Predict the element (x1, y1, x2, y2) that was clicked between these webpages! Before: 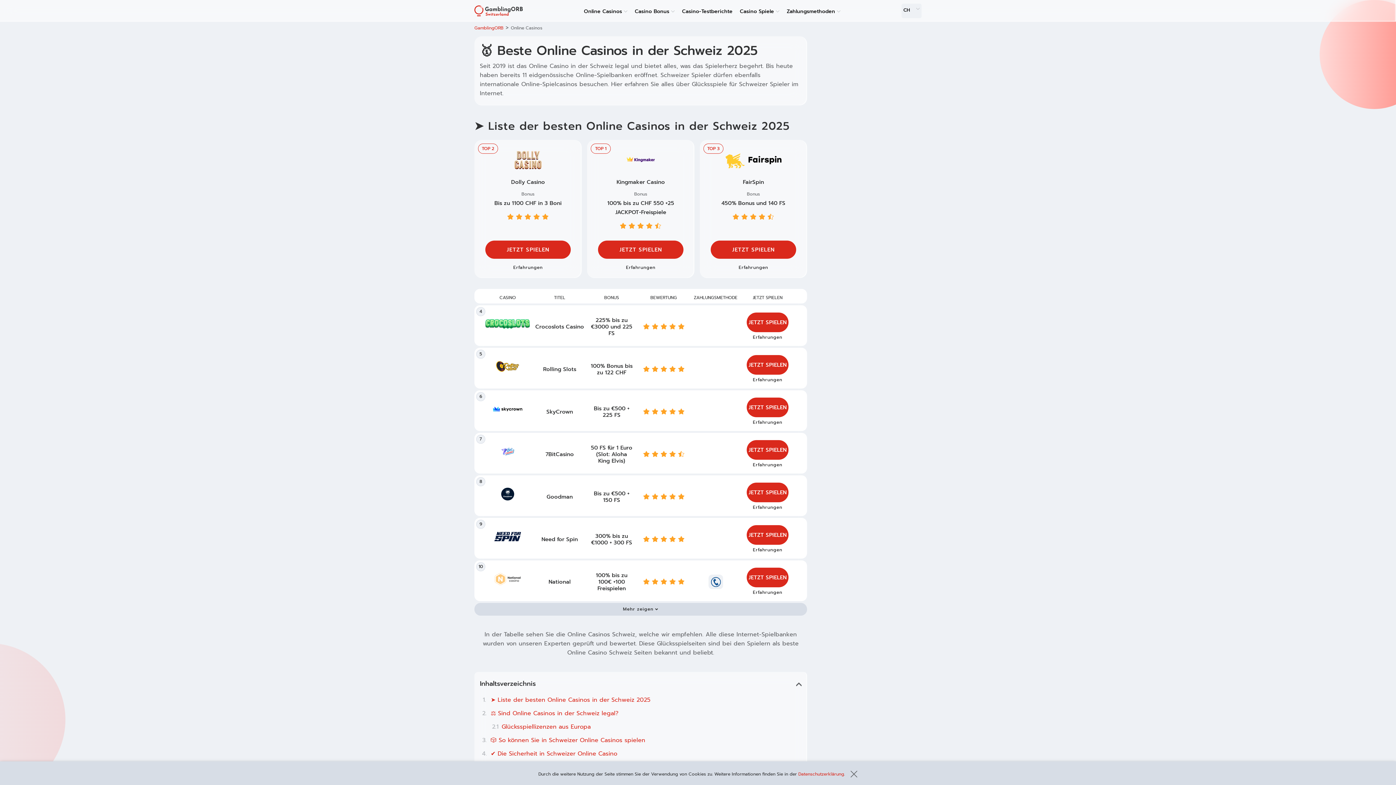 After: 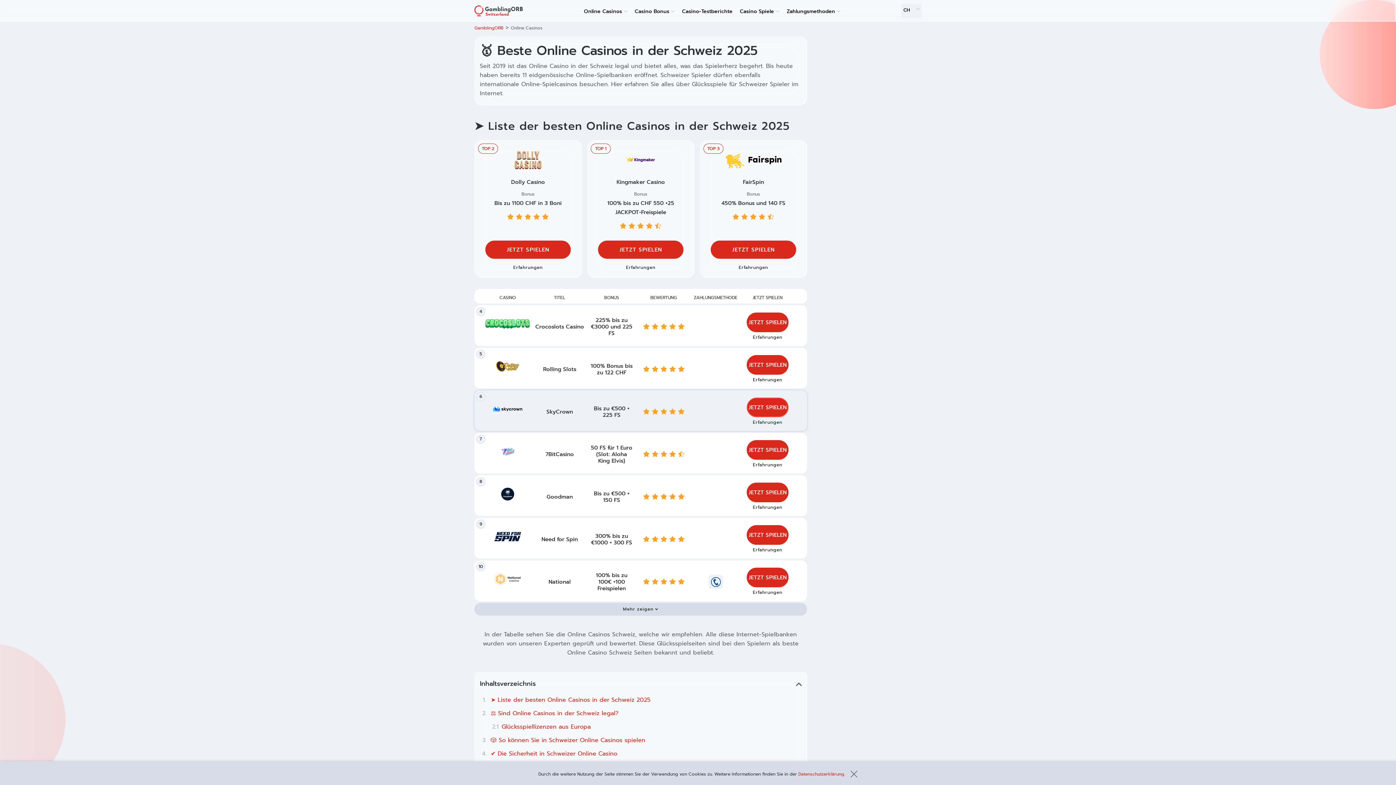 Action: label: JETZT SPIELEN bbox: (746, 397, 788, 417)